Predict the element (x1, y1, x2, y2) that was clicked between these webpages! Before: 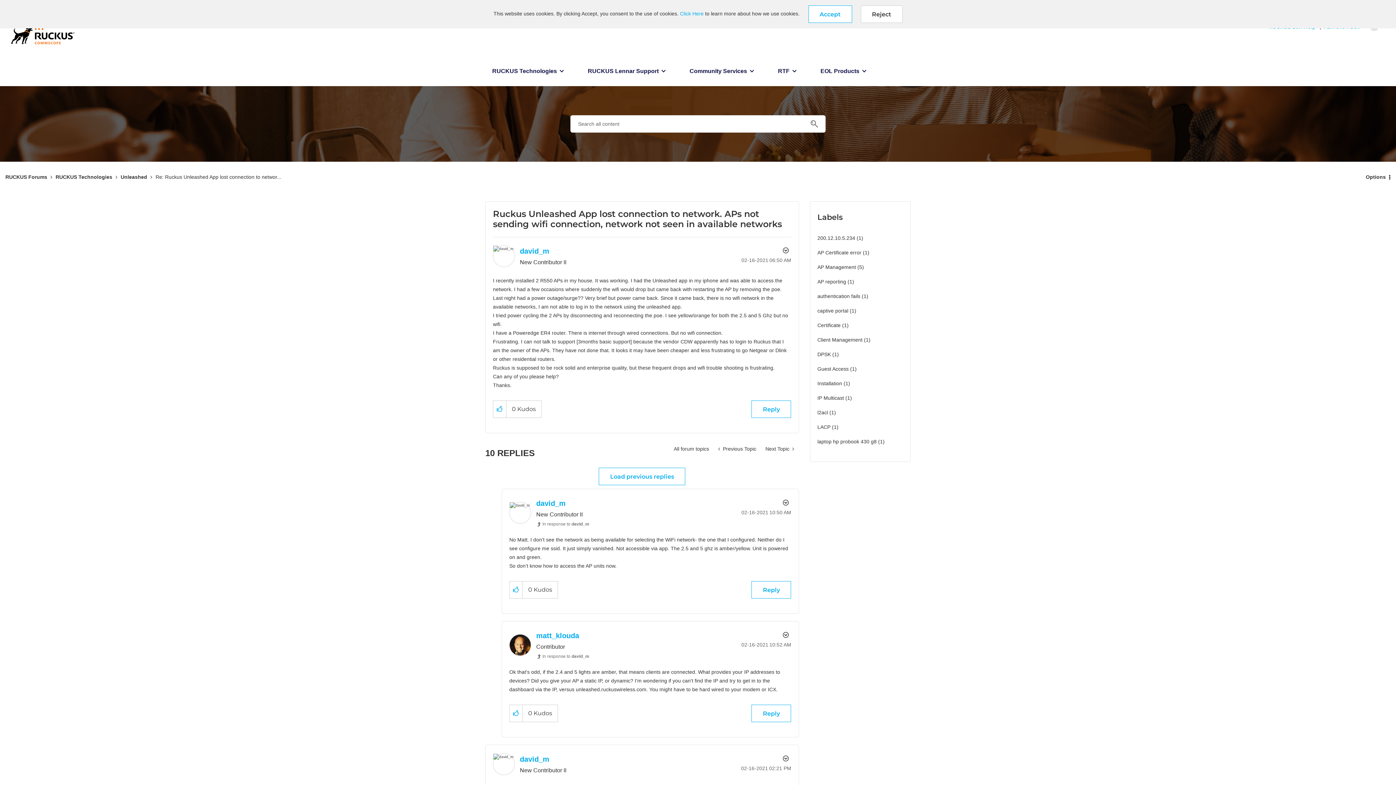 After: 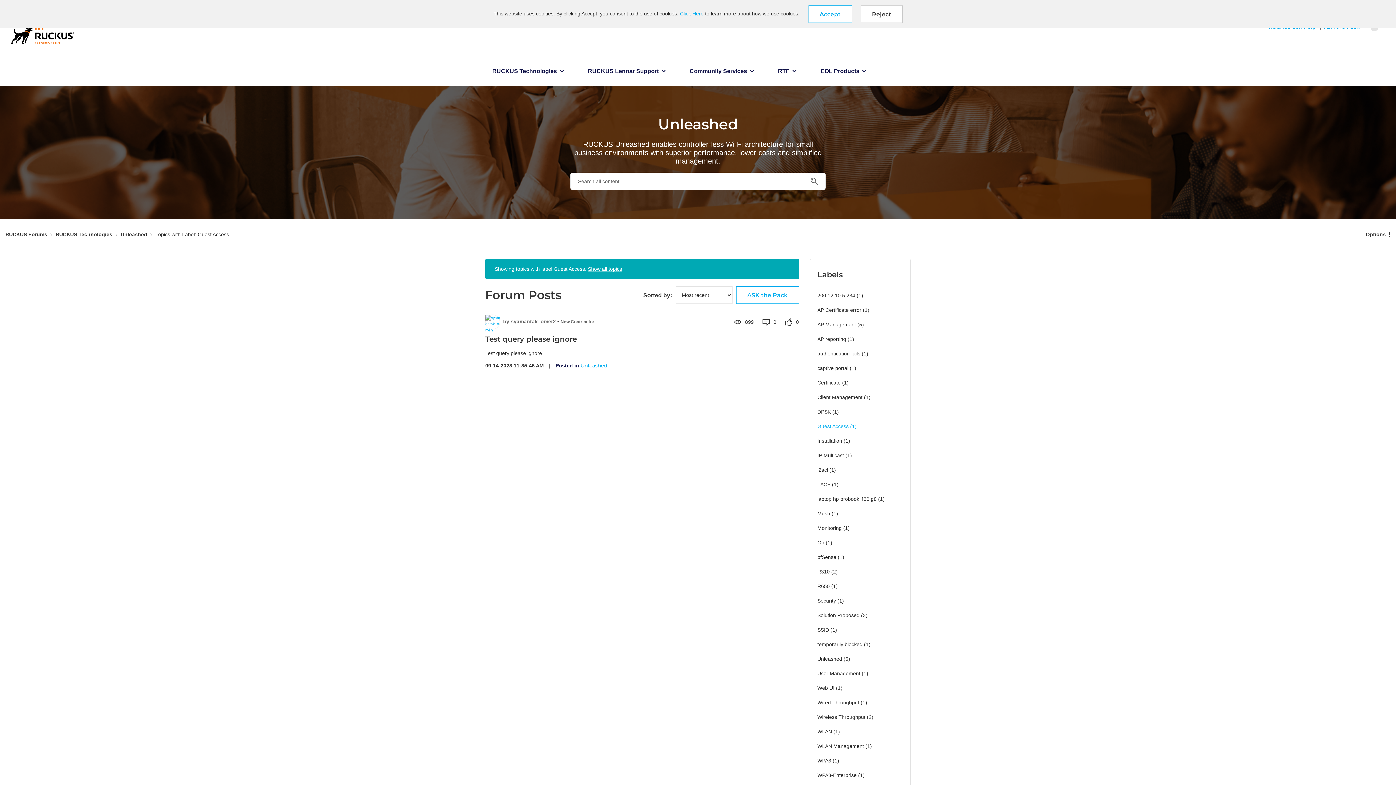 Action: bbox: (817, 363, 848, 374) label: Filter Topics with Label: Guest Access